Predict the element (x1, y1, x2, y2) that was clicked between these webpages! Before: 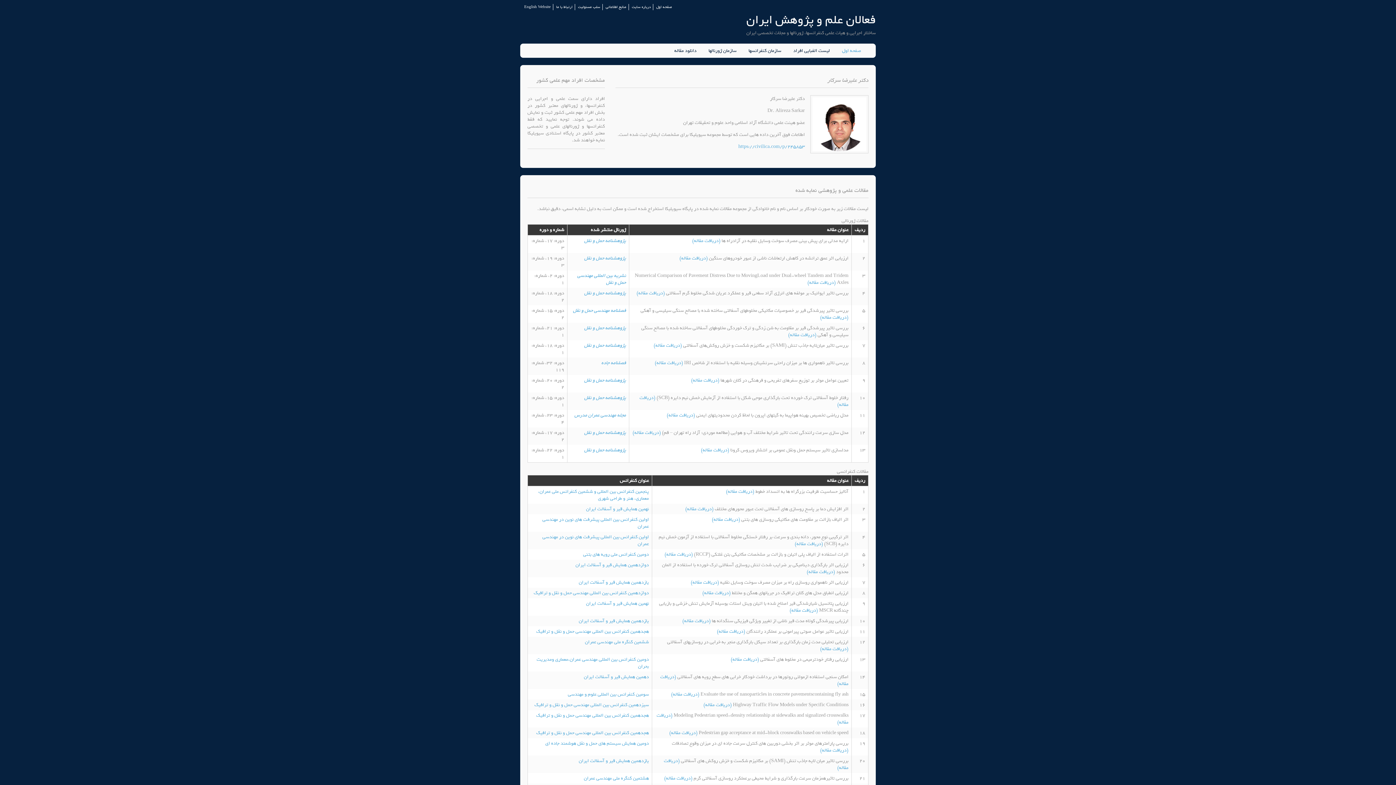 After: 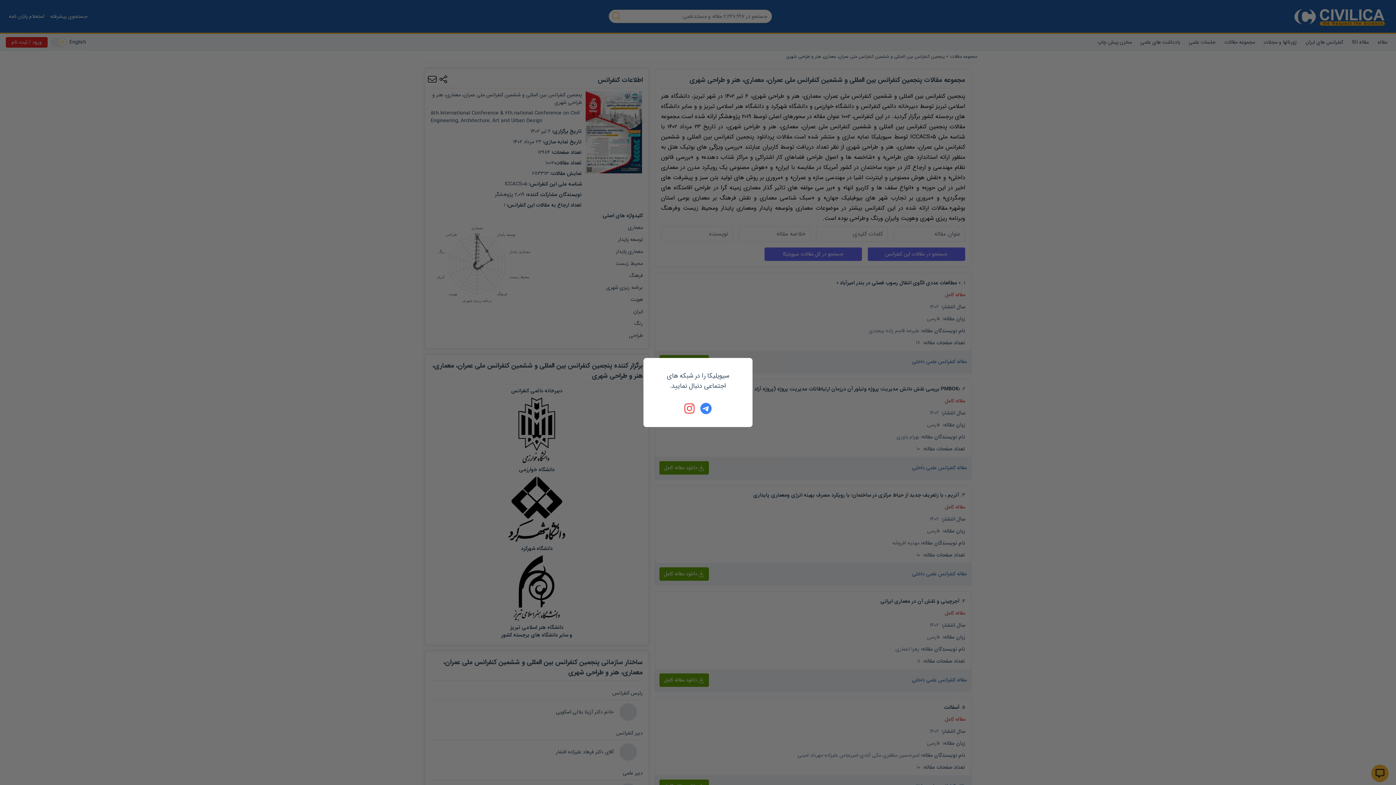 Action: bbox: (538, 488, 649, 502) label: پنجمین کنفرانس بین المللی و ششمین کنفرانس ملی عمران، معماری، هنر و طراحی شهری